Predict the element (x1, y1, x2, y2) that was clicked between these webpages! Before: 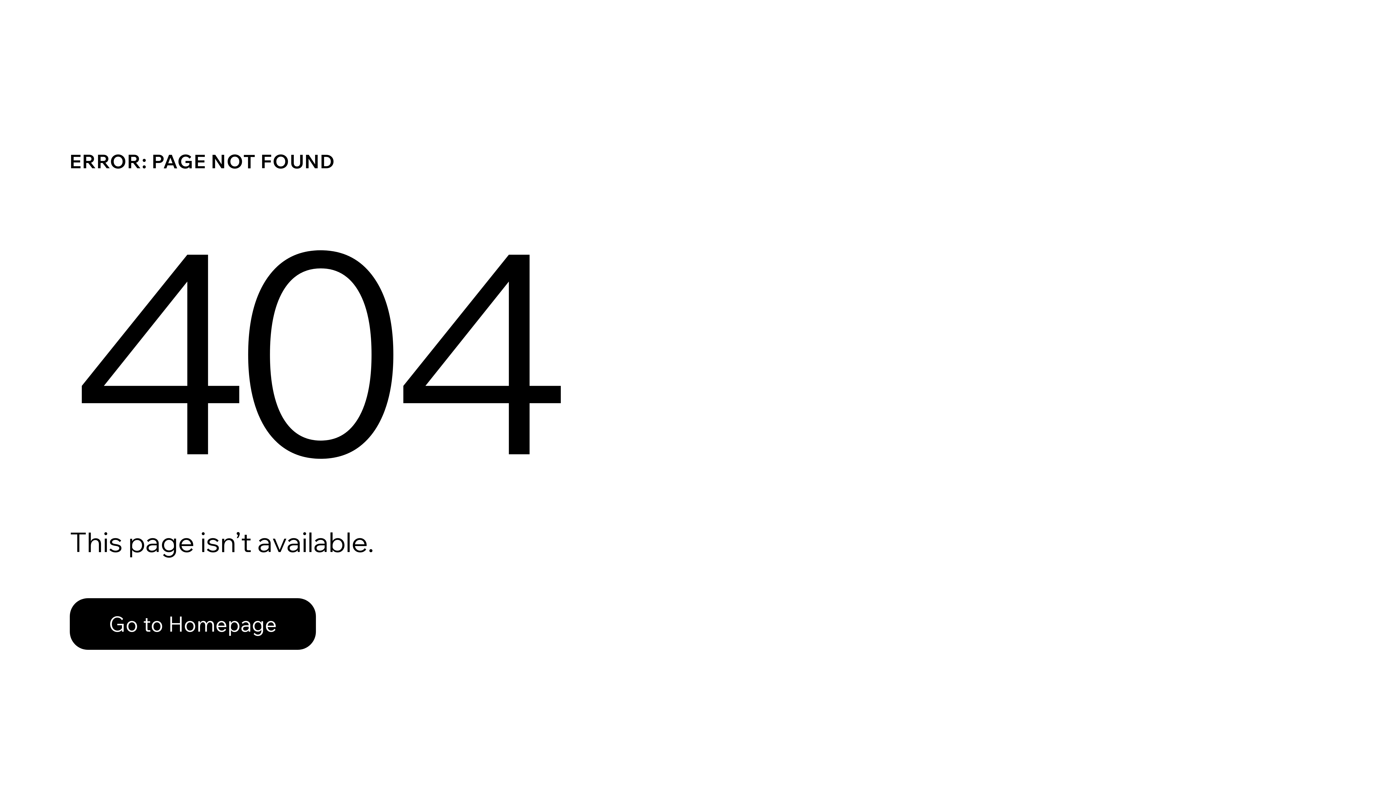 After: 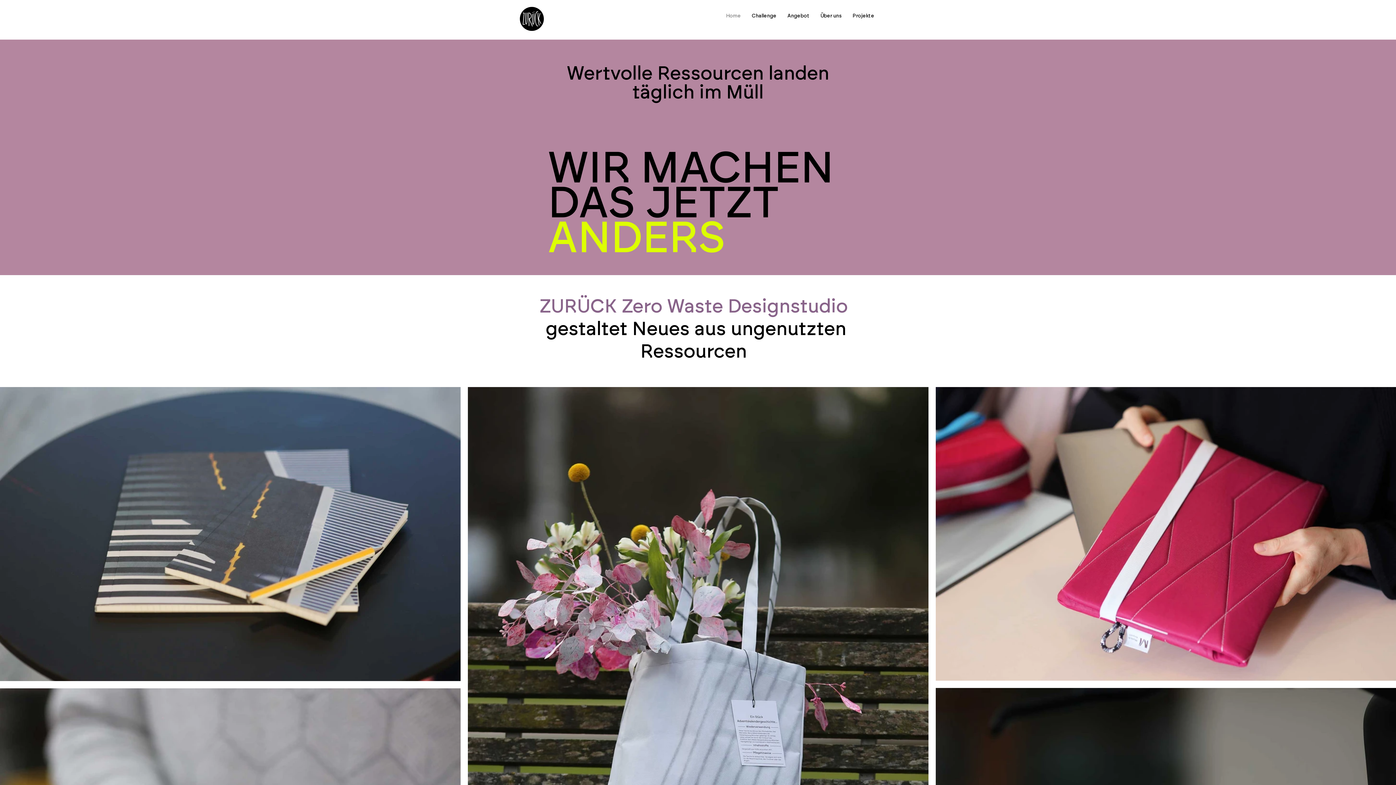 Action: bbox: (69, 598, 316, 650) label: Go to Homepage